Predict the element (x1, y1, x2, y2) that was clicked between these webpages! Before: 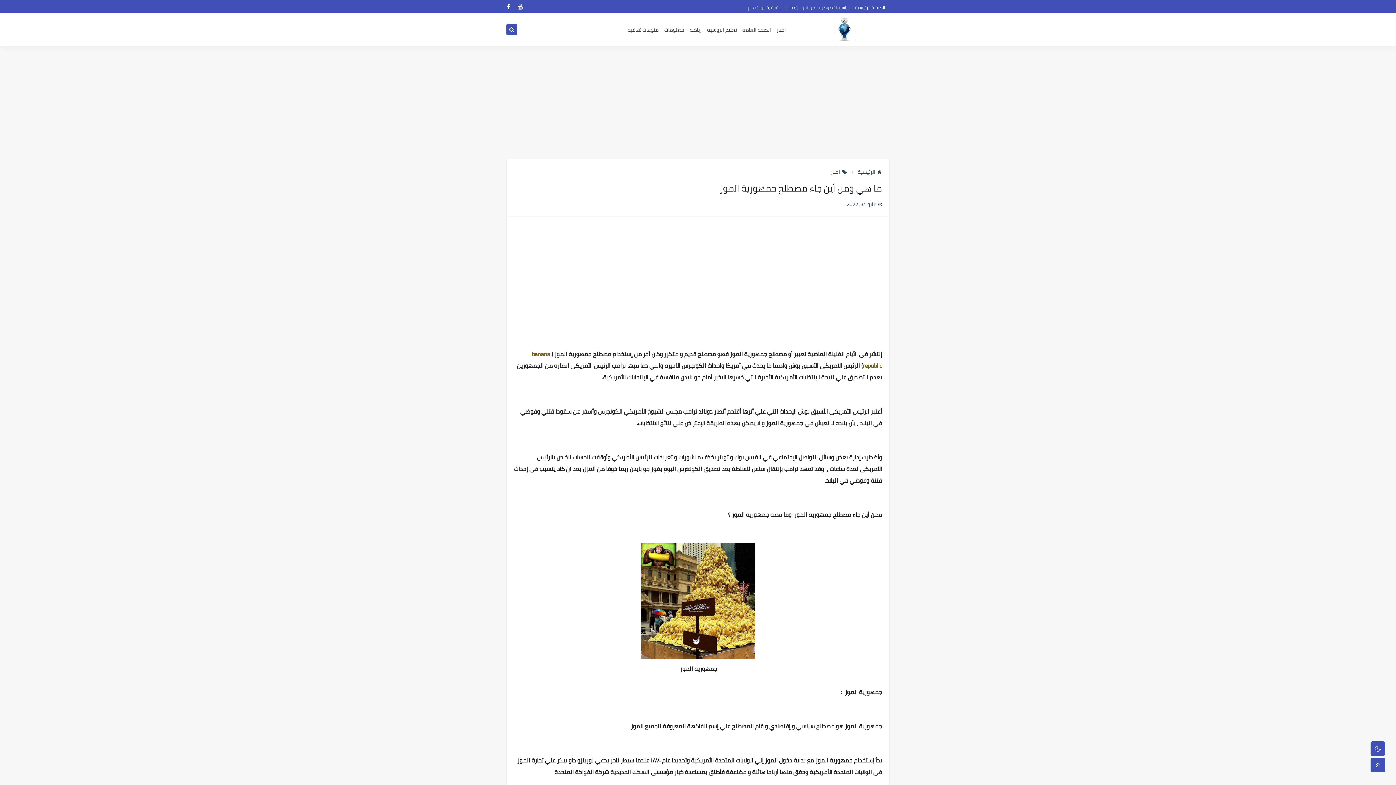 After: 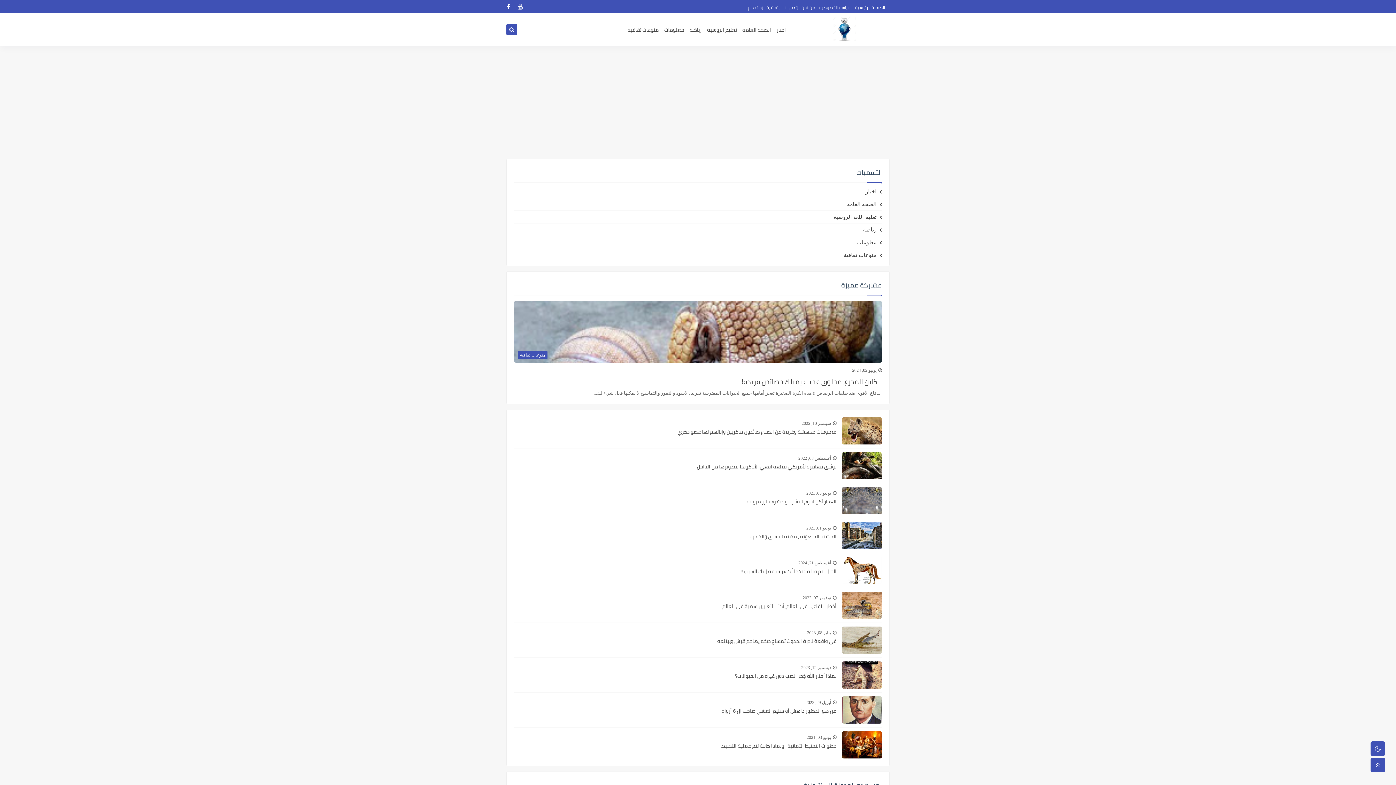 Action: label: الصفحة الرئيسية bbox: (855, 3, 885, 11)